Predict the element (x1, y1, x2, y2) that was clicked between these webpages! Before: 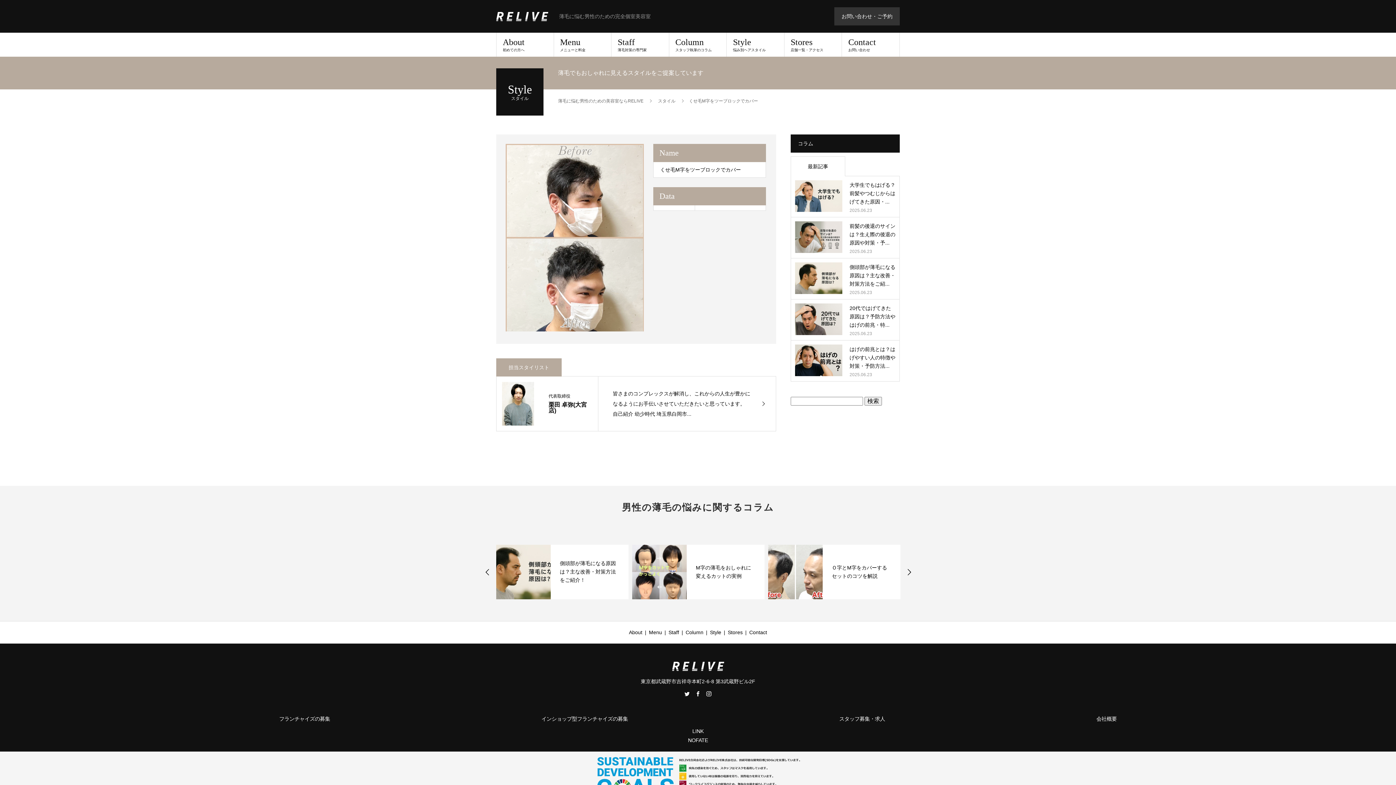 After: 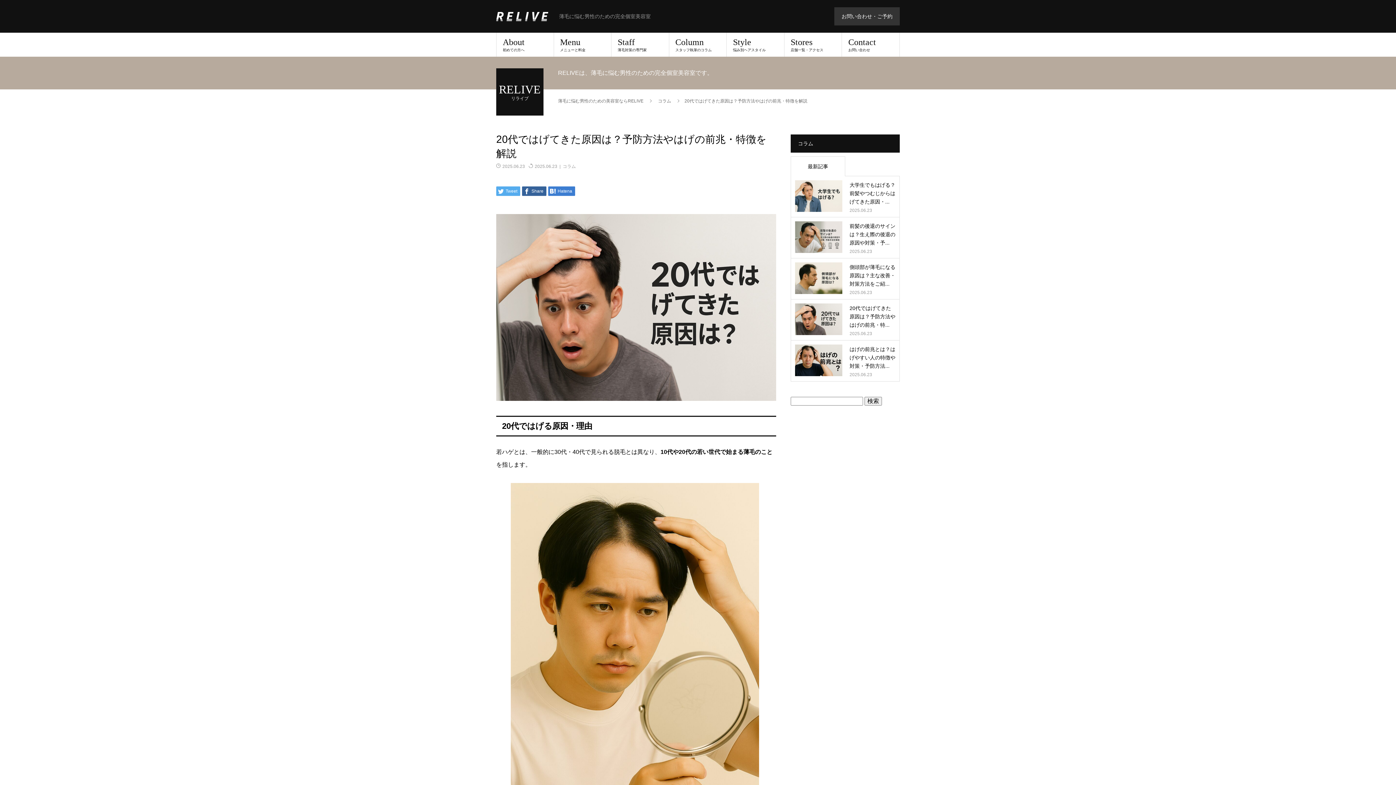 Action: label: 20代ではげてきた原因は？予防方法やはげの前兆・特... bbox: (849, 305, 895, 327)